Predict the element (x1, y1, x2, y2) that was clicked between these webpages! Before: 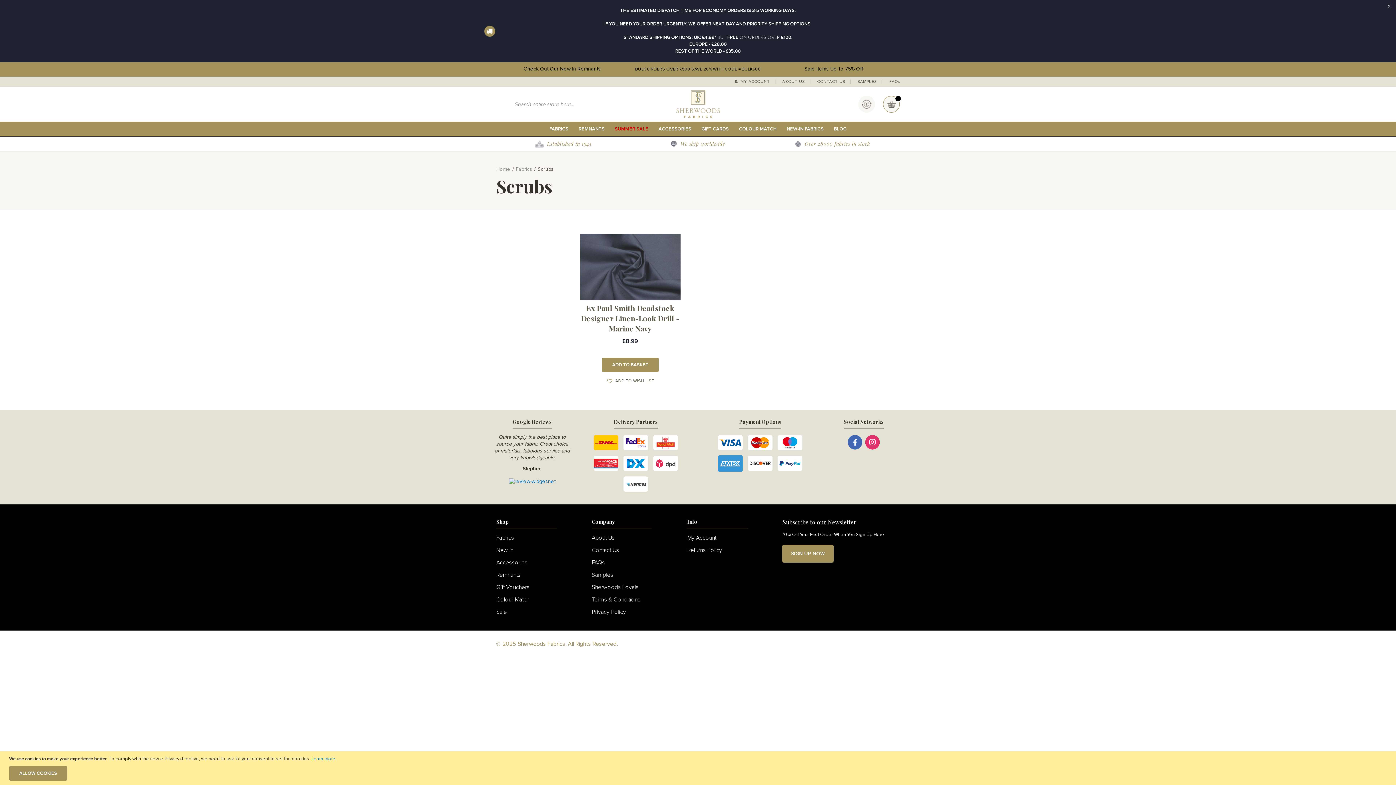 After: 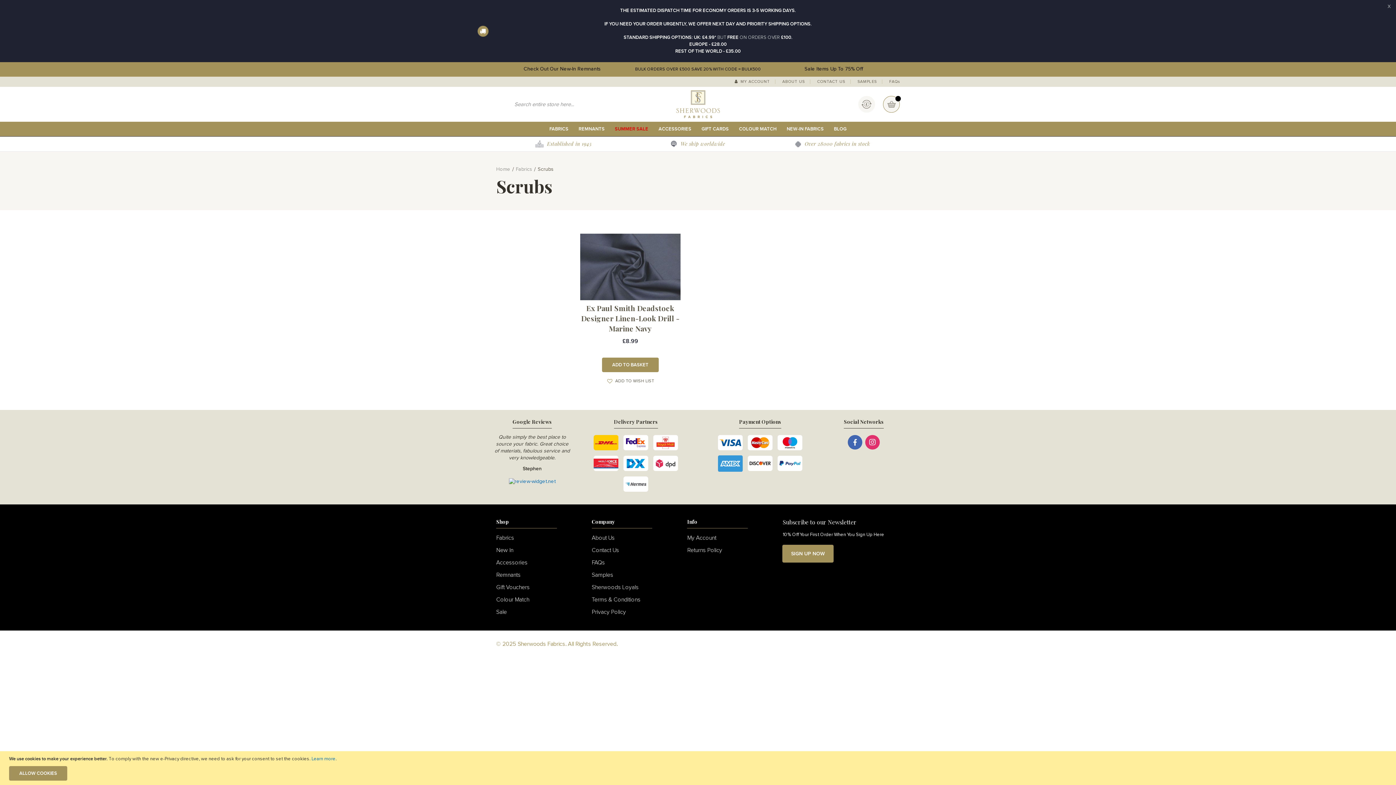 Action: bbox: (508, 479, 555, 484)